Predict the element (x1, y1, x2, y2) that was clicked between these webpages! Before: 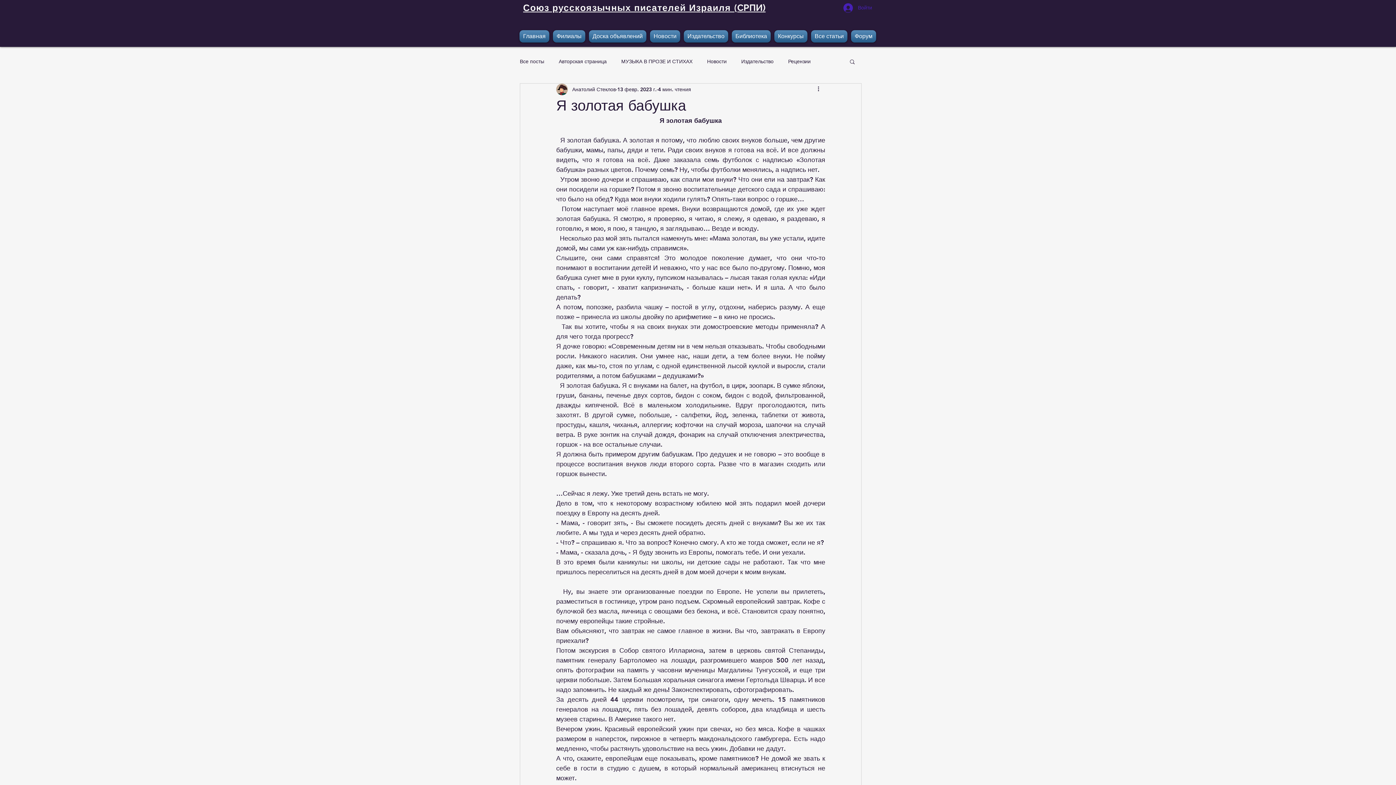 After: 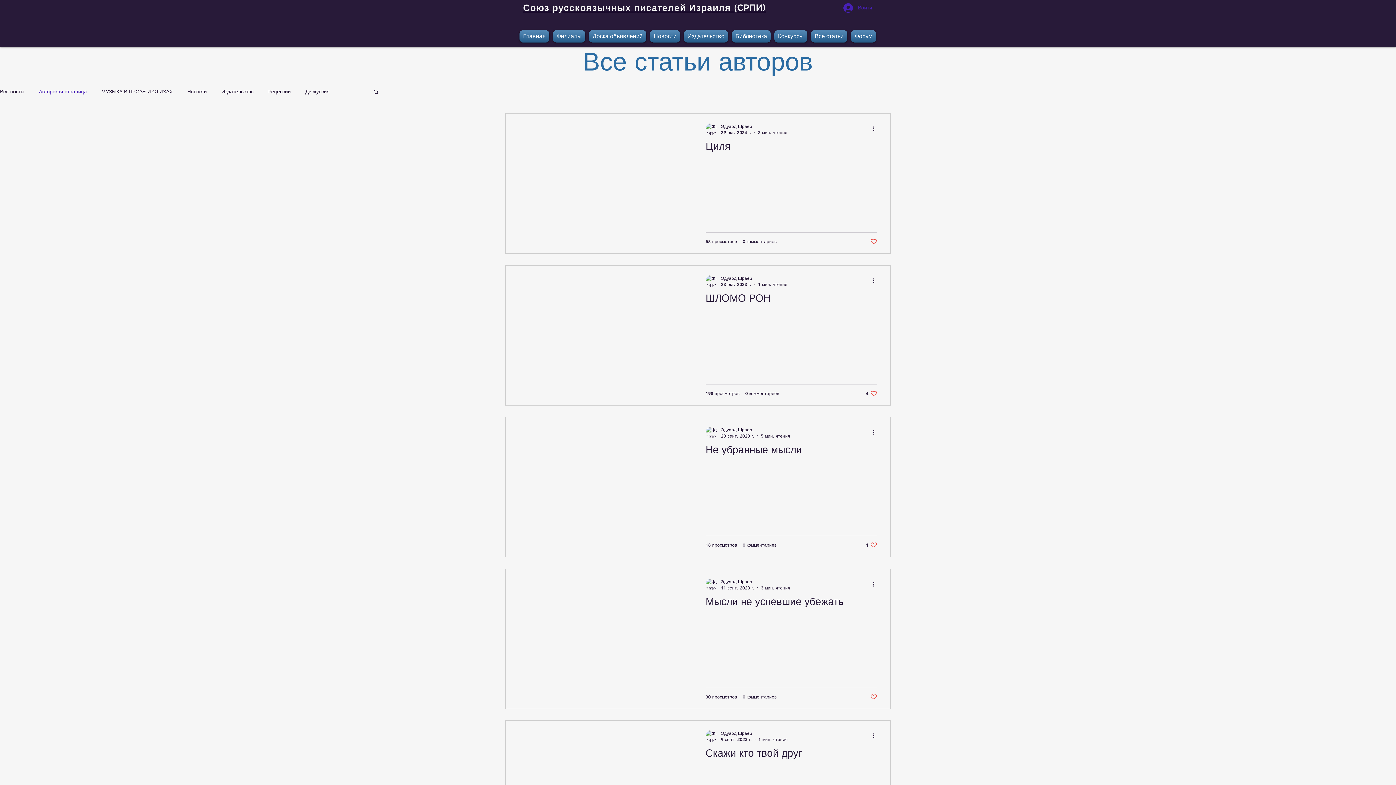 Action: label: Авторская страница bbox: (558, 58, 606, 64)